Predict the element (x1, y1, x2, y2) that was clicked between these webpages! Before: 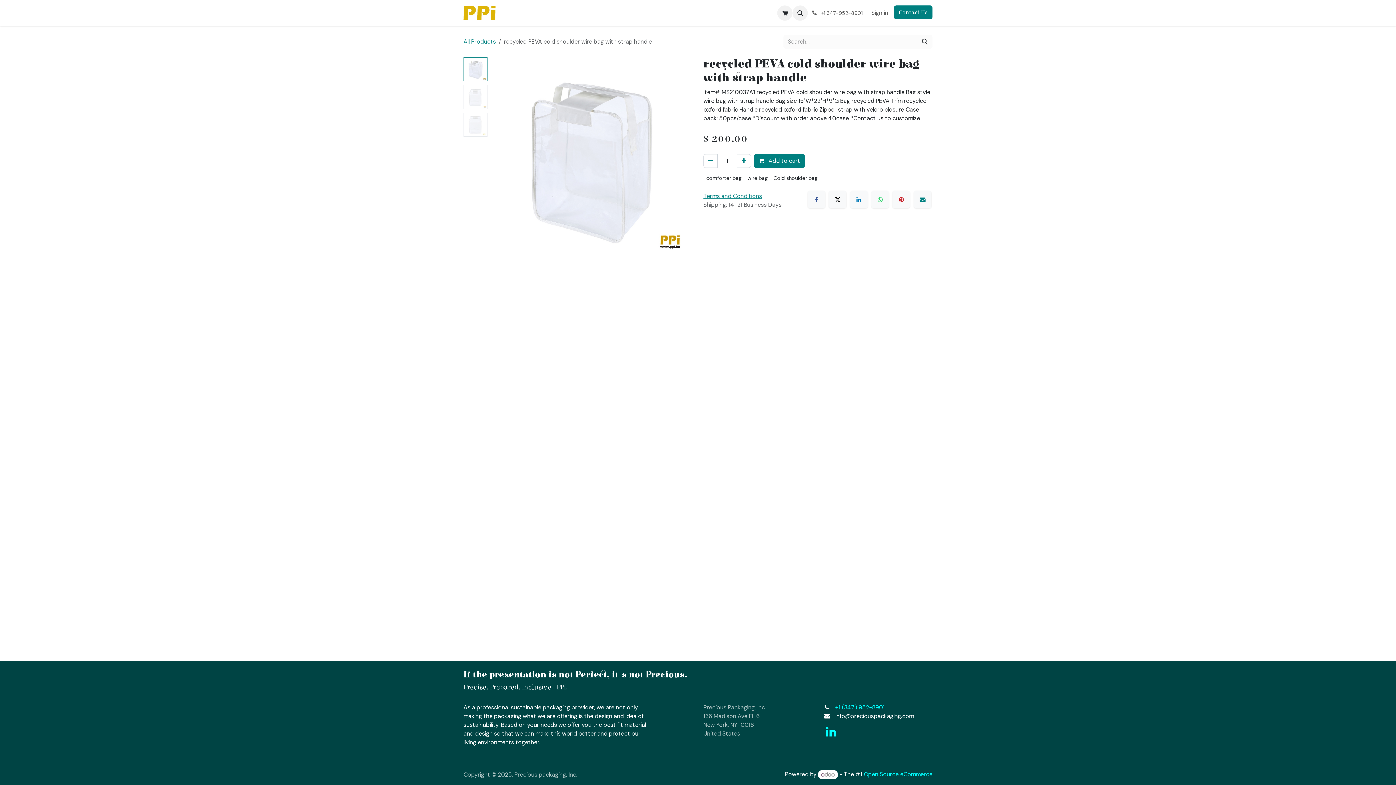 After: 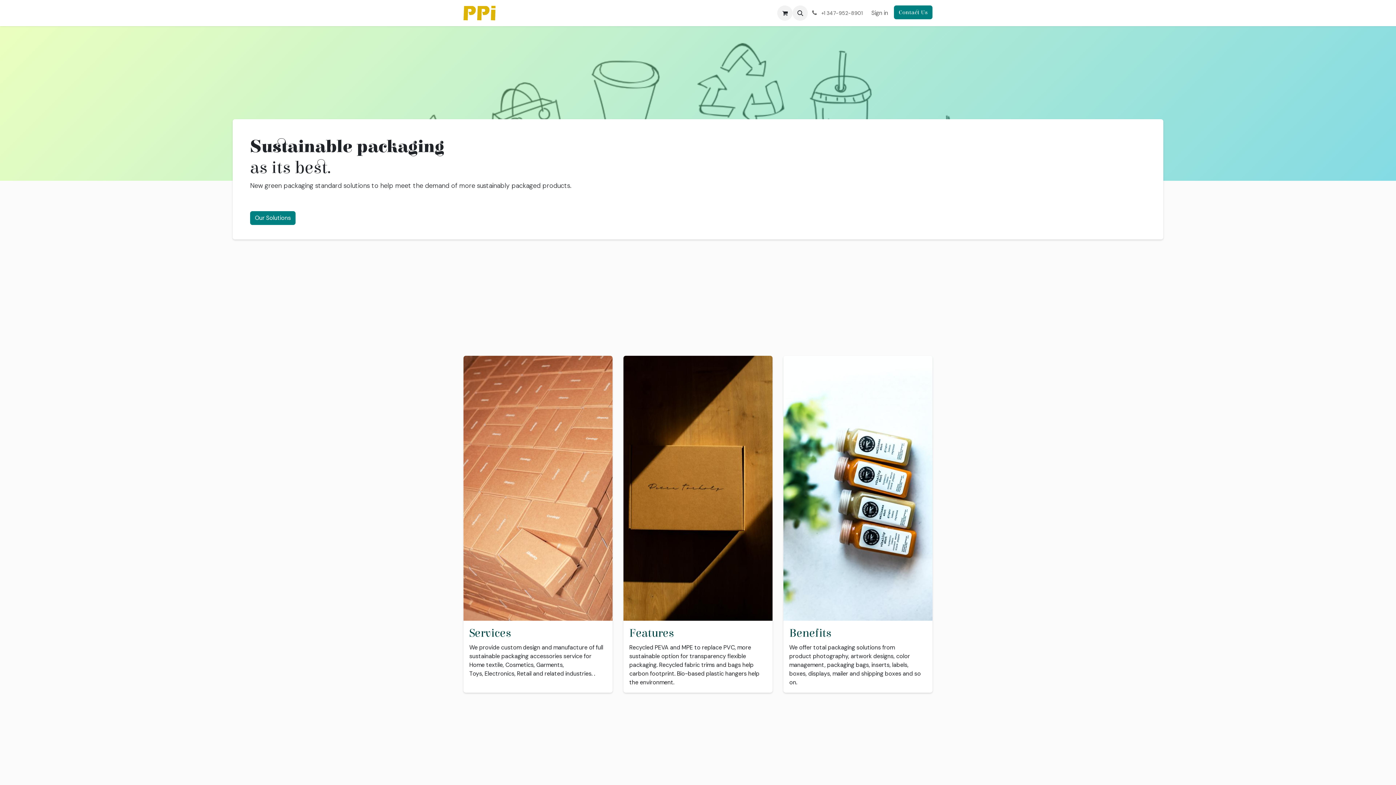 Action: bbox: (463, 5, 495, 20)